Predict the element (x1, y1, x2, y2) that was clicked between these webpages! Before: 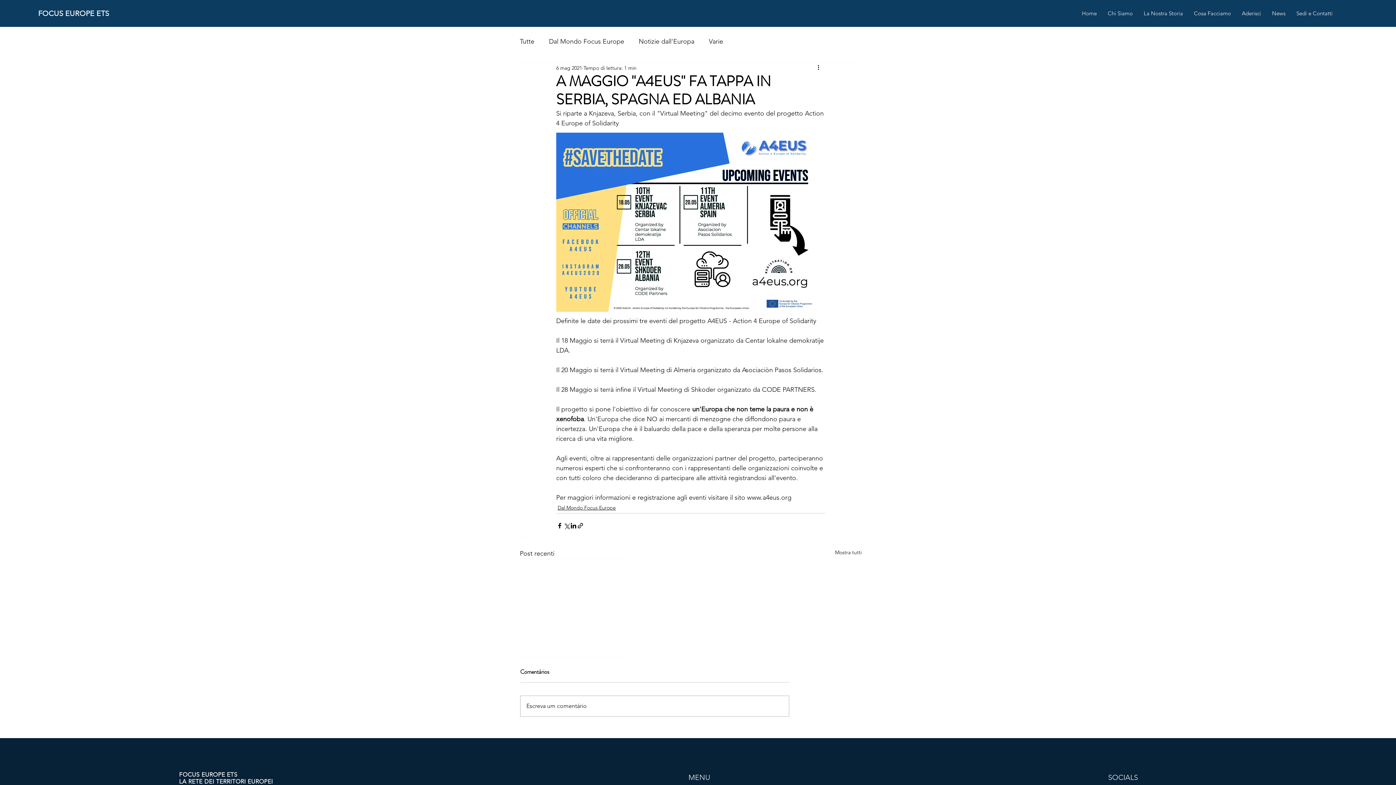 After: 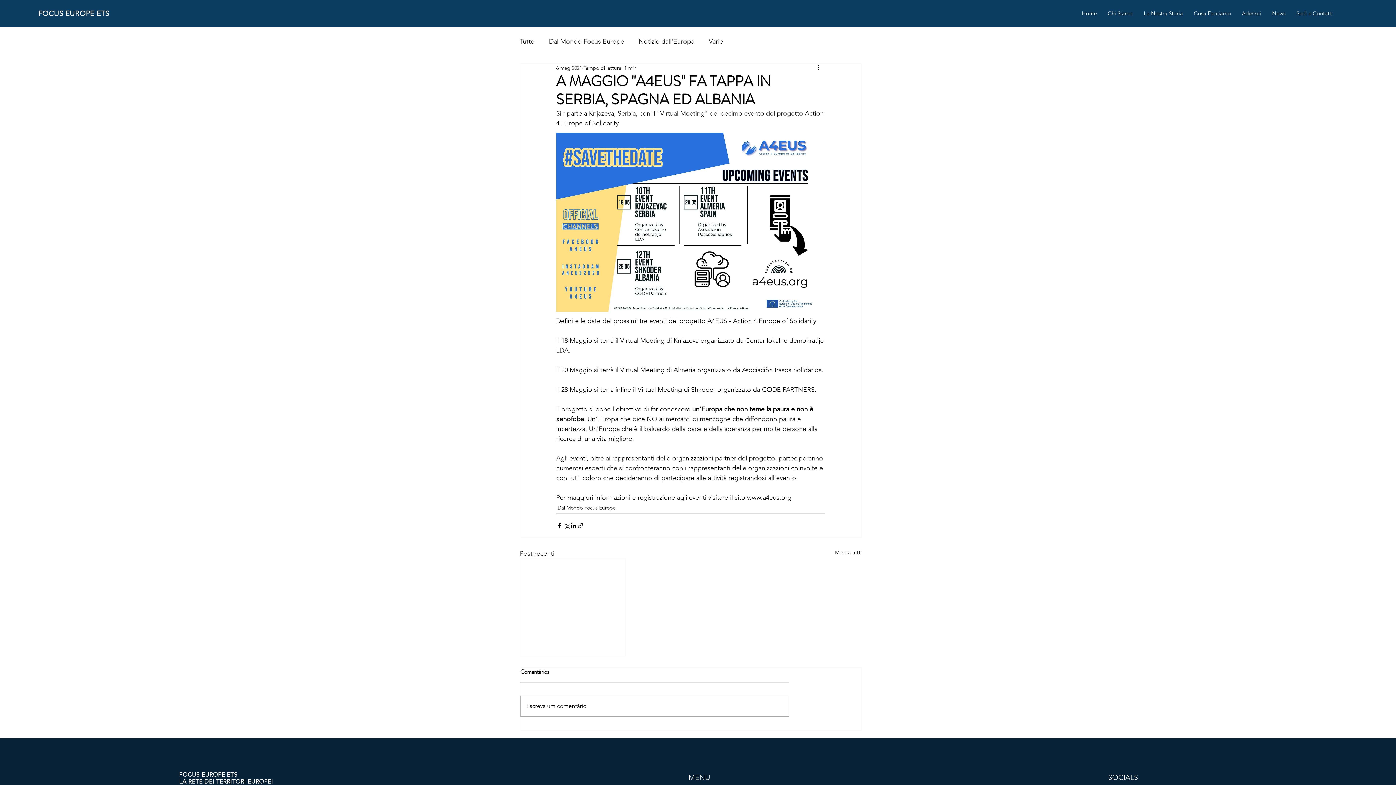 Action: bbox: (747, 493, 791, 501) label: www.a4eus.org